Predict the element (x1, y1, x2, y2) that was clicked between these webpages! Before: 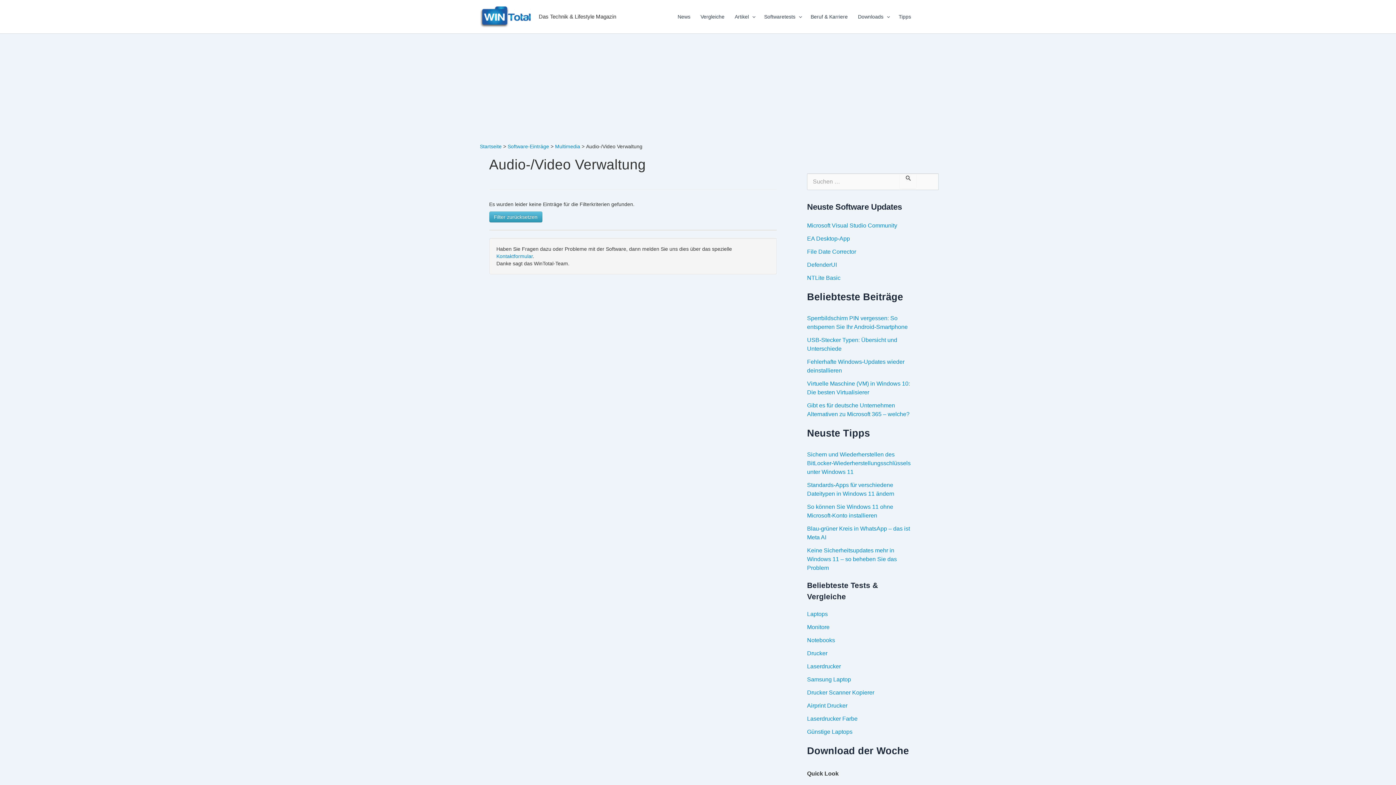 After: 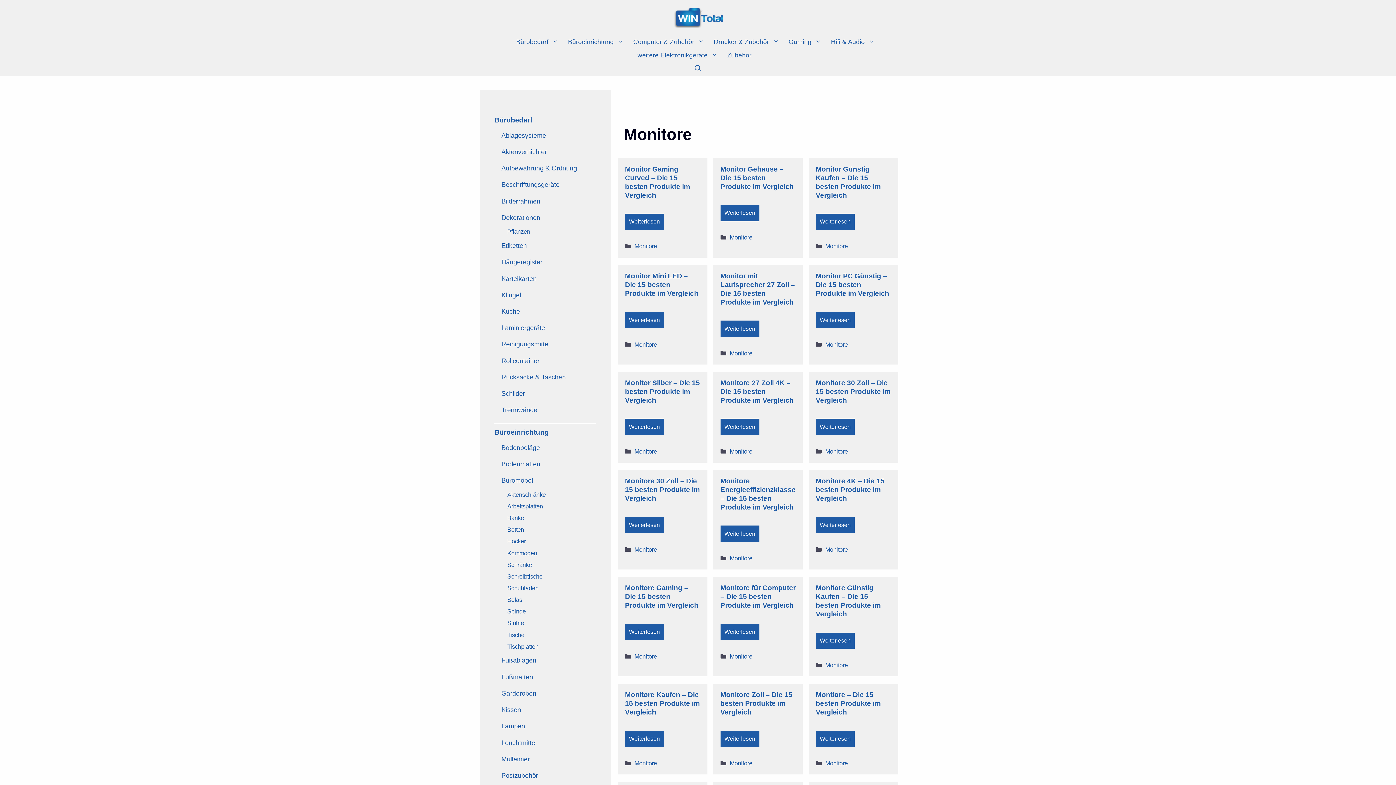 Action: label: Monitore bbox: (807, 624, 829, 630)